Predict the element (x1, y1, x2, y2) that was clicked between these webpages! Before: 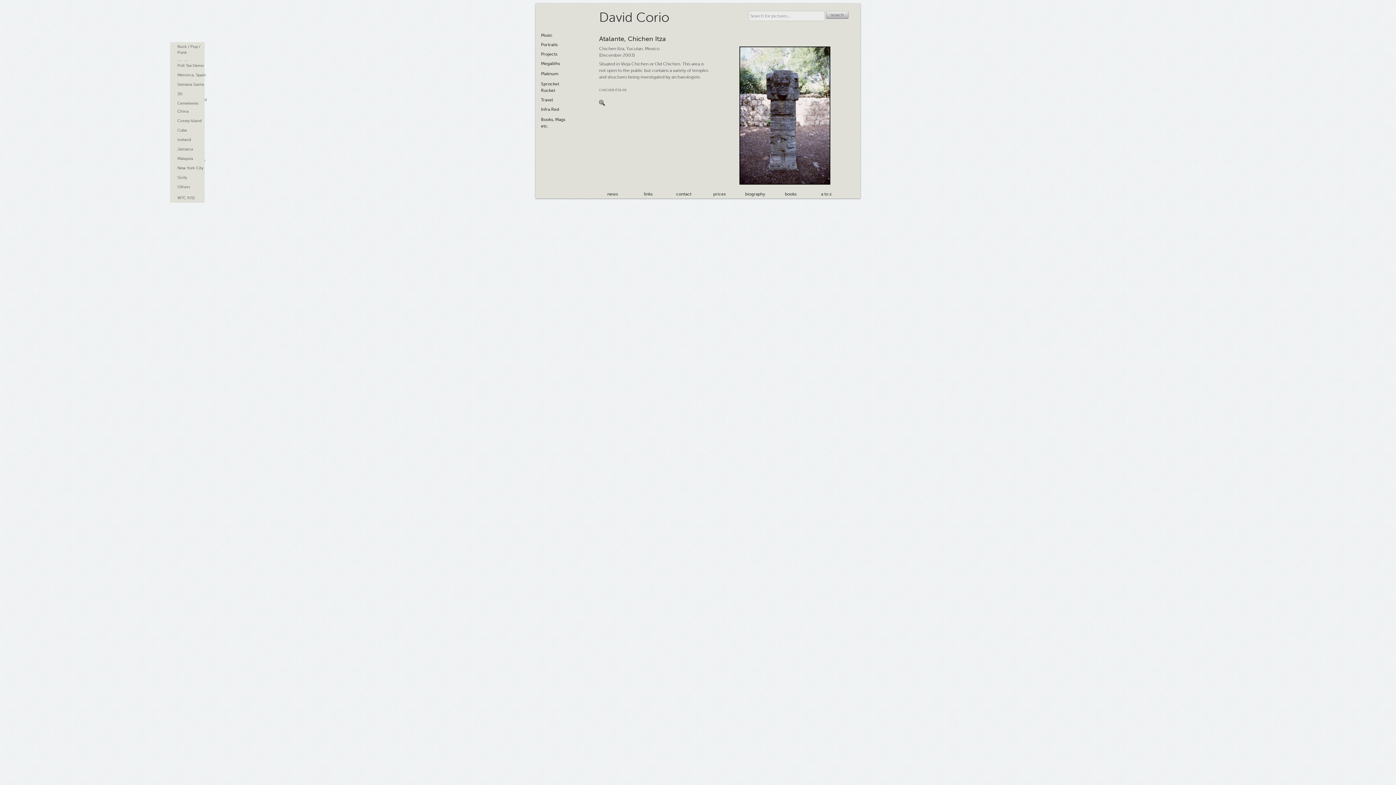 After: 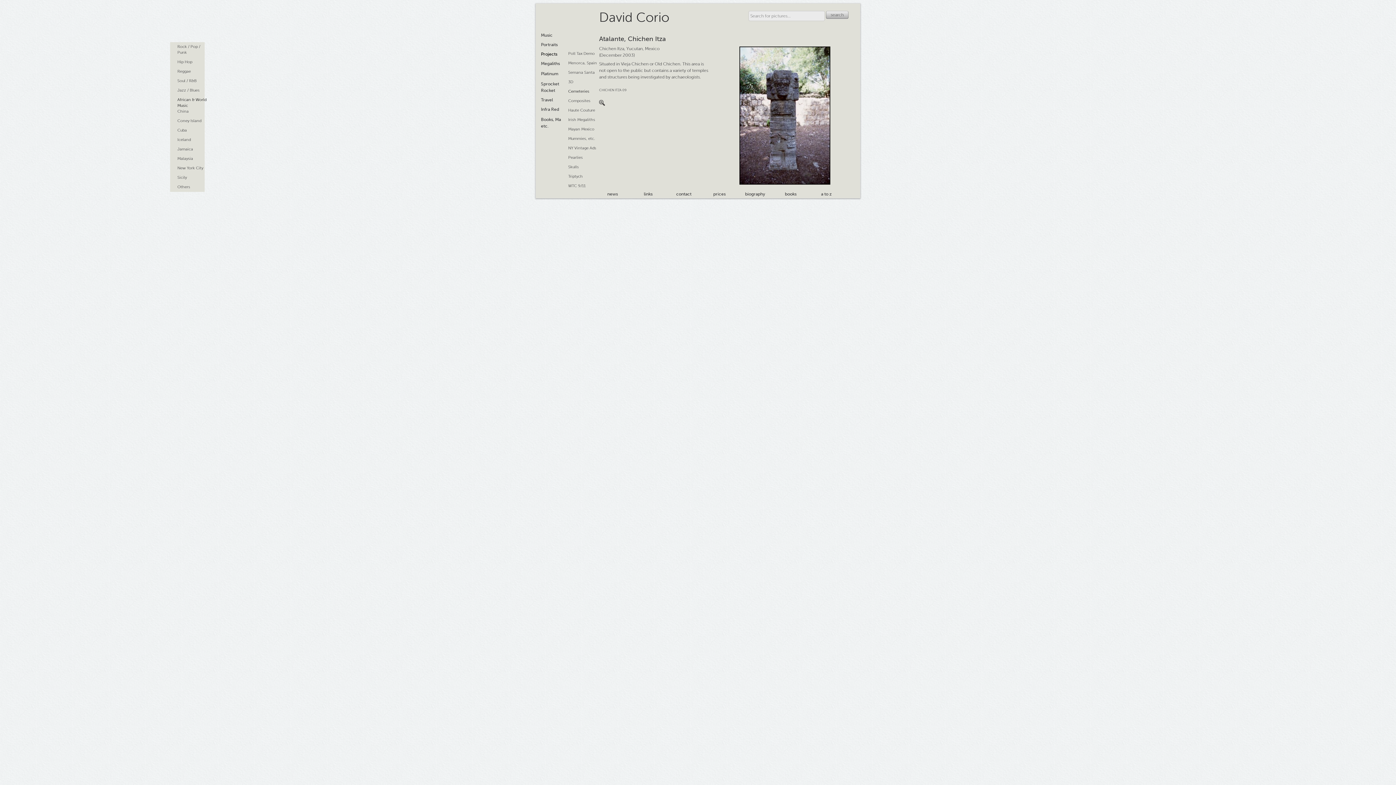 Action: bbox: (177, 100, 206, 107) label: Cemeteries